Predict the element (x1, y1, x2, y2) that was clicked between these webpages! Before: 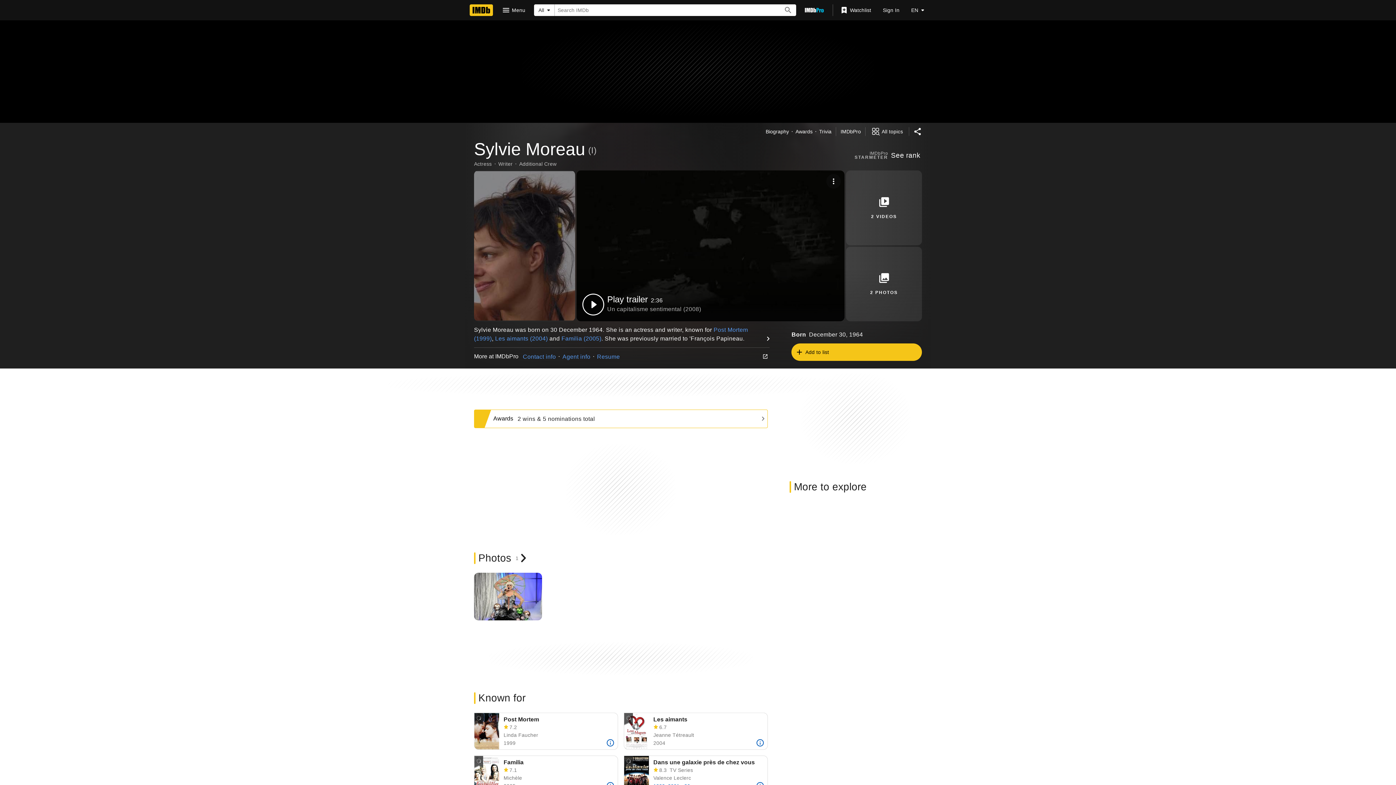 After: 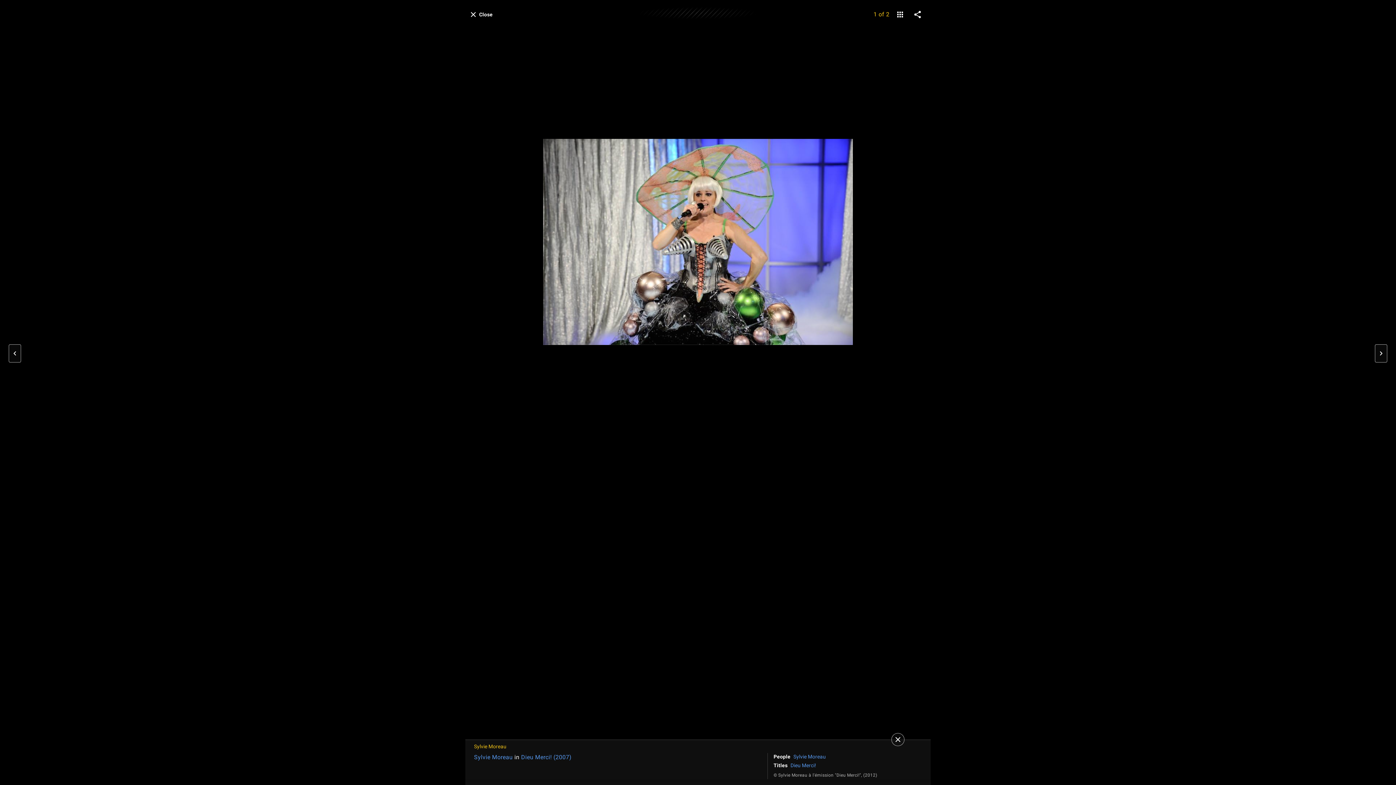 Action: label: 2 Photos bbox: (846, 246, 922, 321)